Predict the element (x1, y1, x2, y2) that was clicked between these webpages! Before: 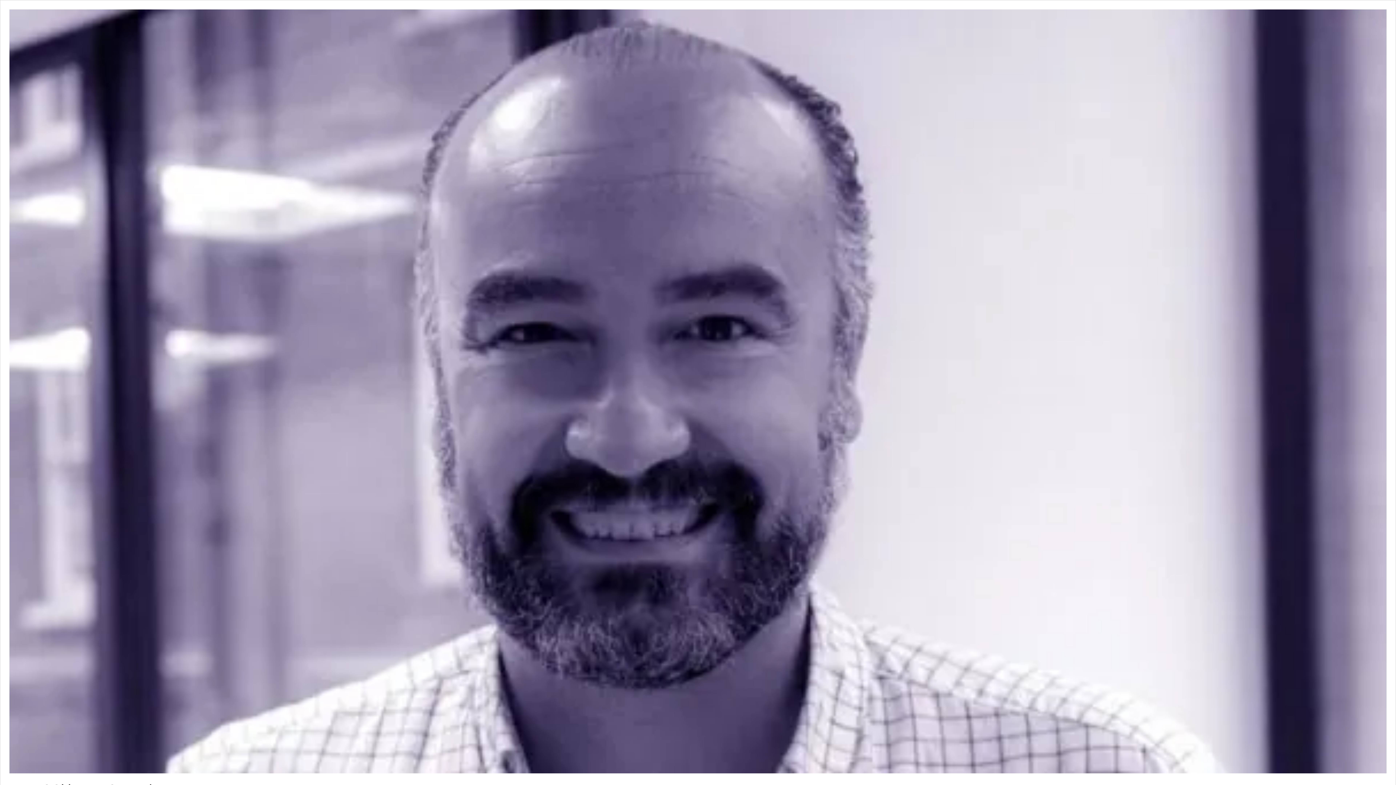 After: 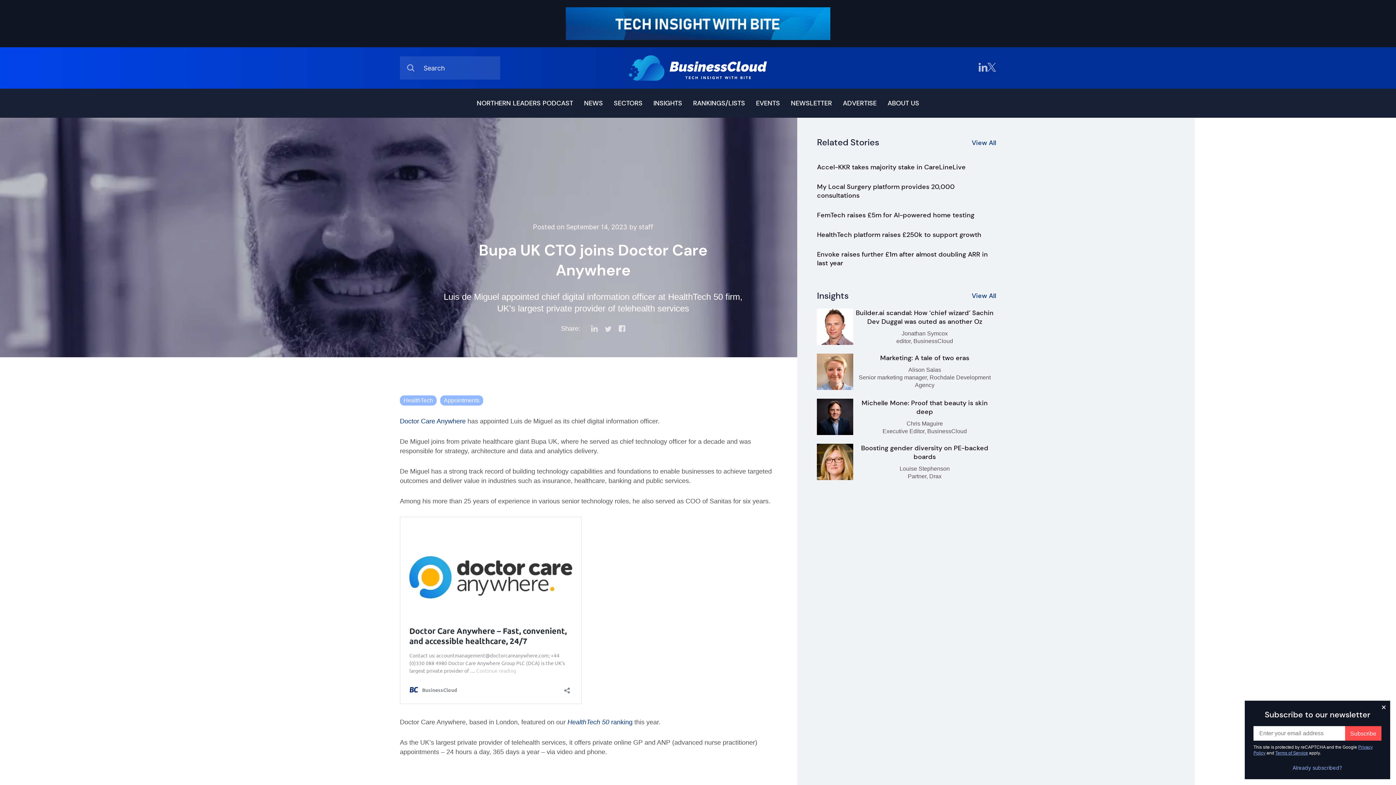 Action: bbox: (9, 768, 1386, 775)